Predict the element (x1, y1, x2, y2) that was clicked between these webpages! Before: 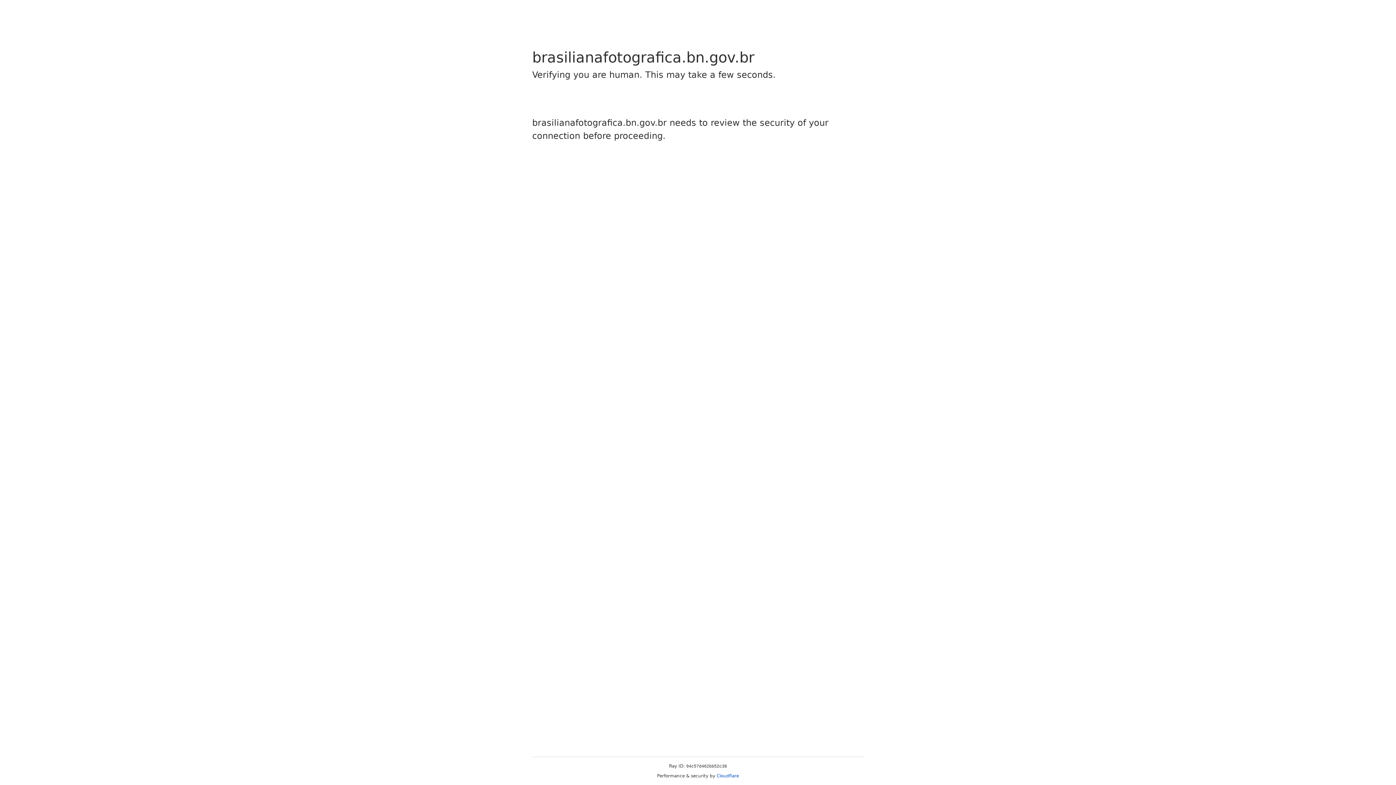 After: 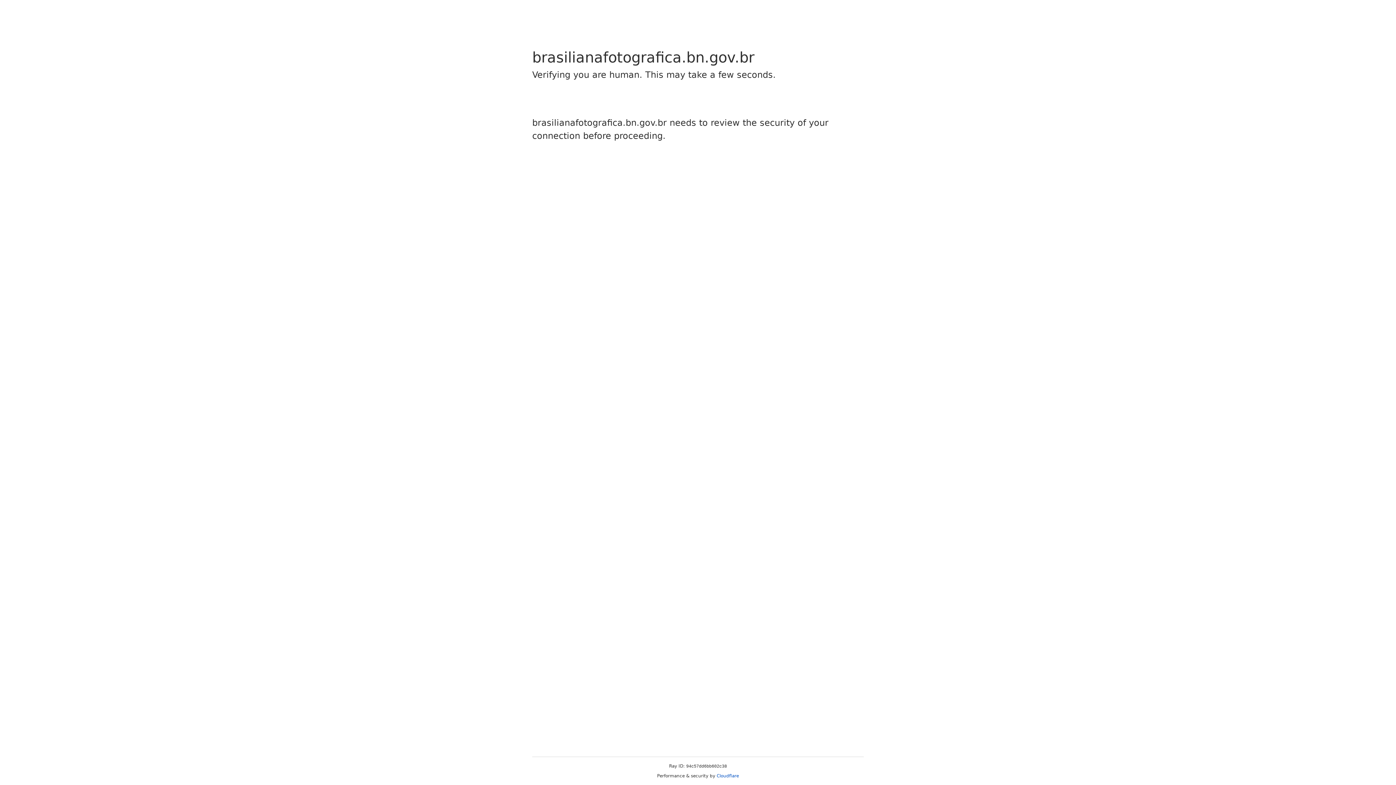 Action: bbox: (716, 773, 739, 778) label: Cloudflare